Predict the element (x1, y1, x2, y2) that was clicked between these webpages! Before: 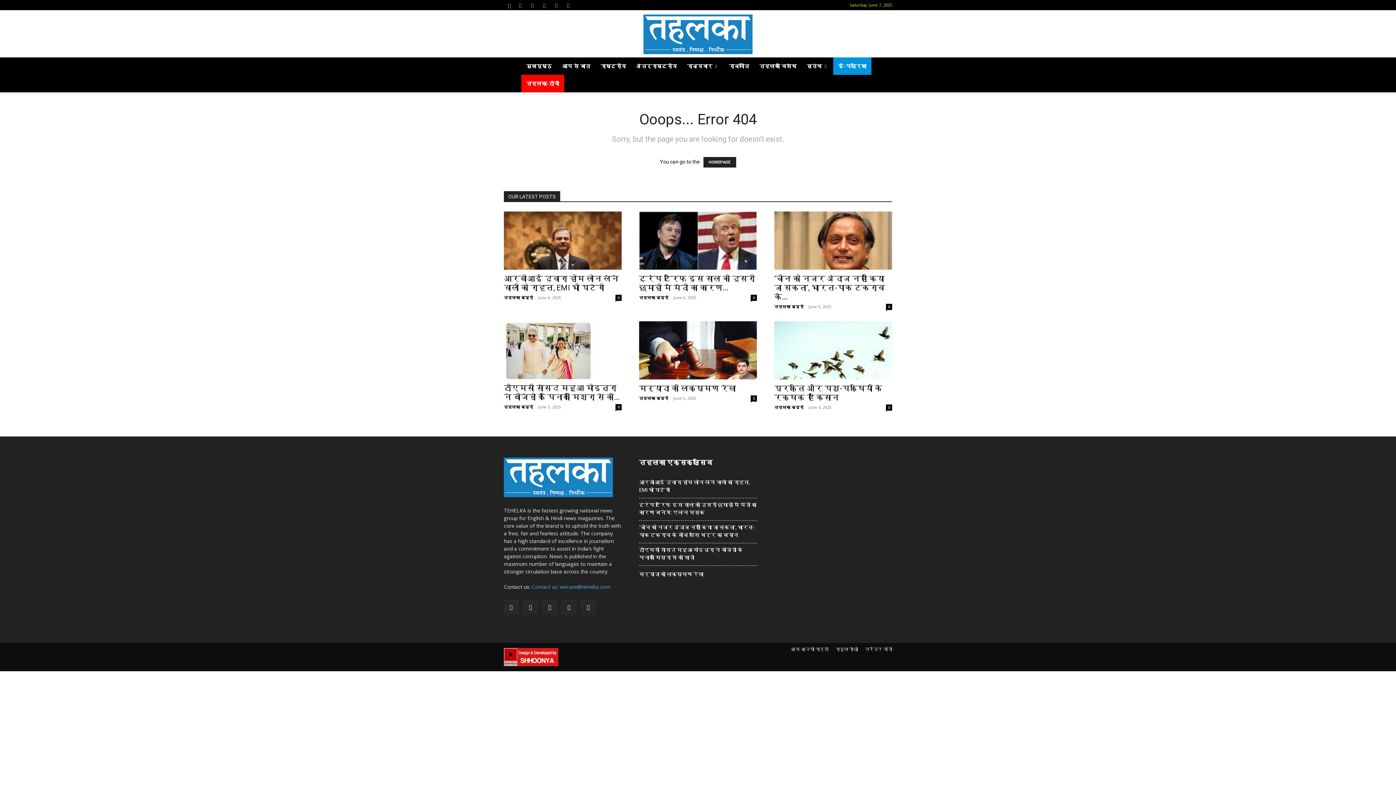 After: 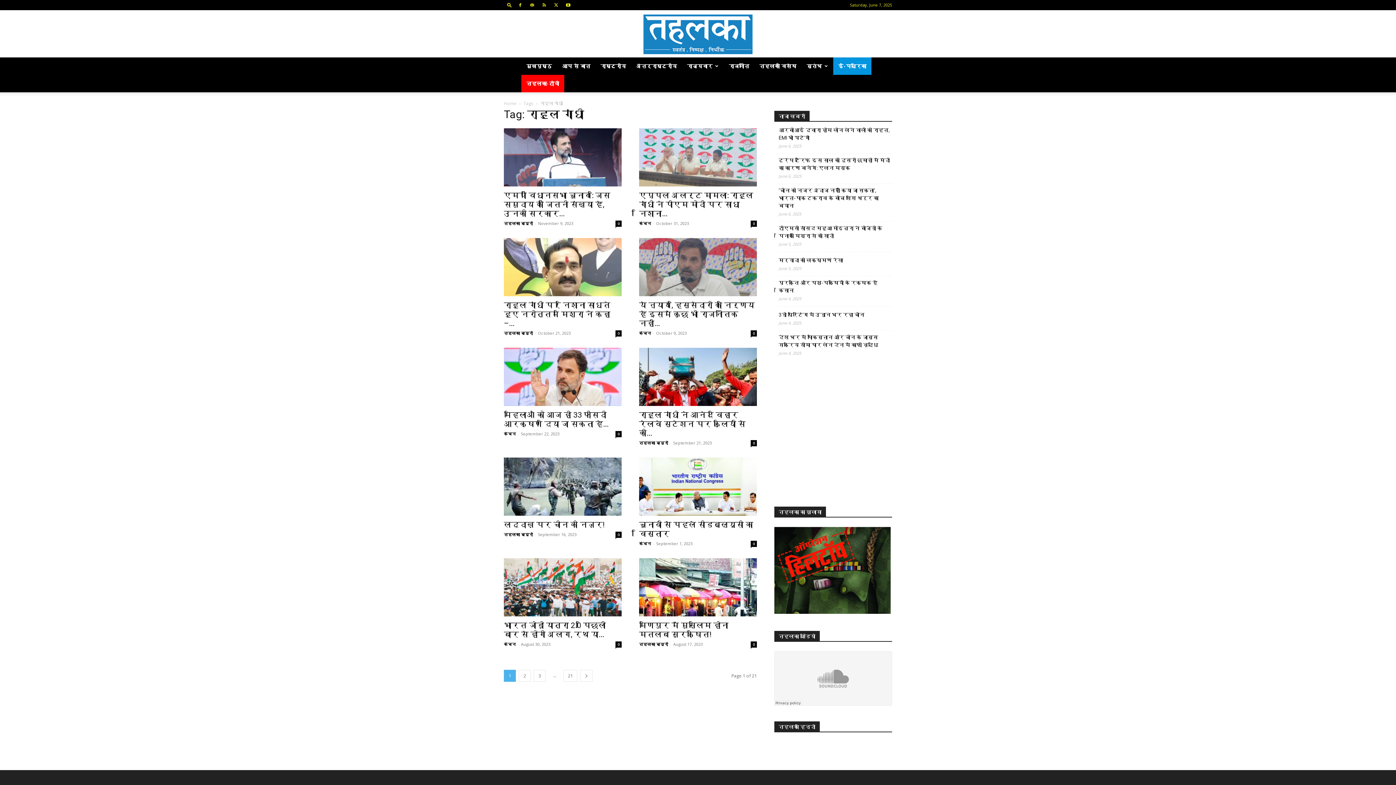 Action: bbox: (835, 646, 858, 653) label: राहुल गांधी